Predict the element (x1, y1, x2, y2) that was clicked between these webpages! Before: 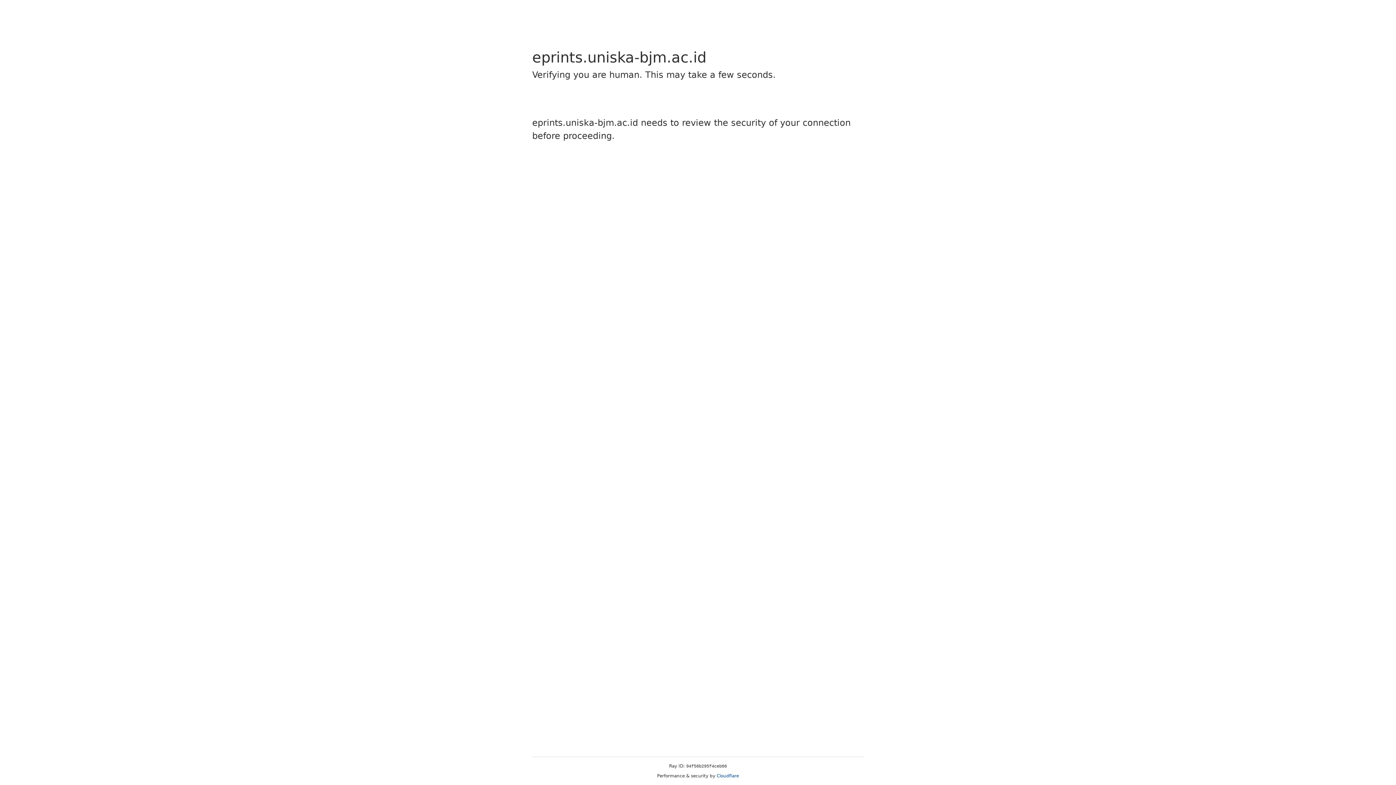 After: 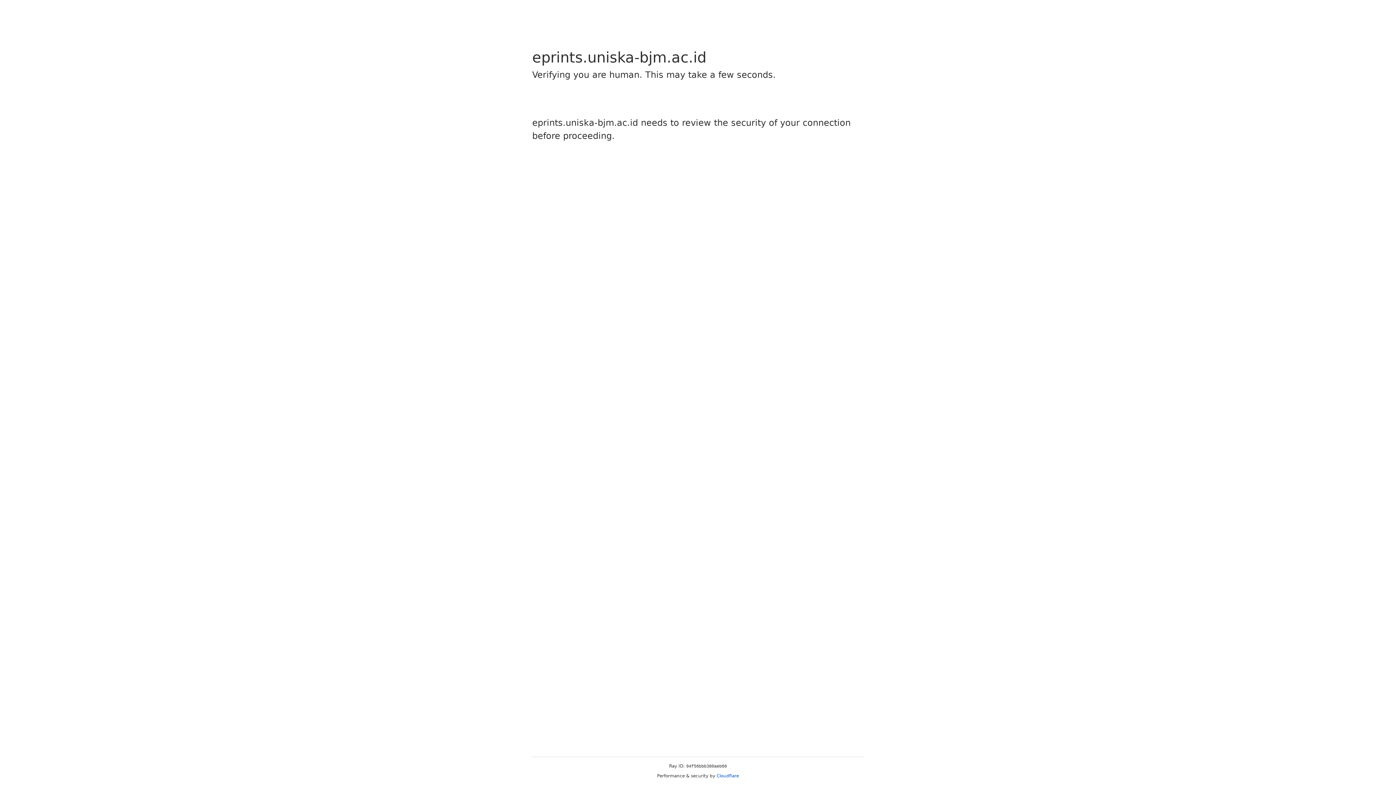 Action: label: Cloudflare bbox: (716, 773, 739, 778)